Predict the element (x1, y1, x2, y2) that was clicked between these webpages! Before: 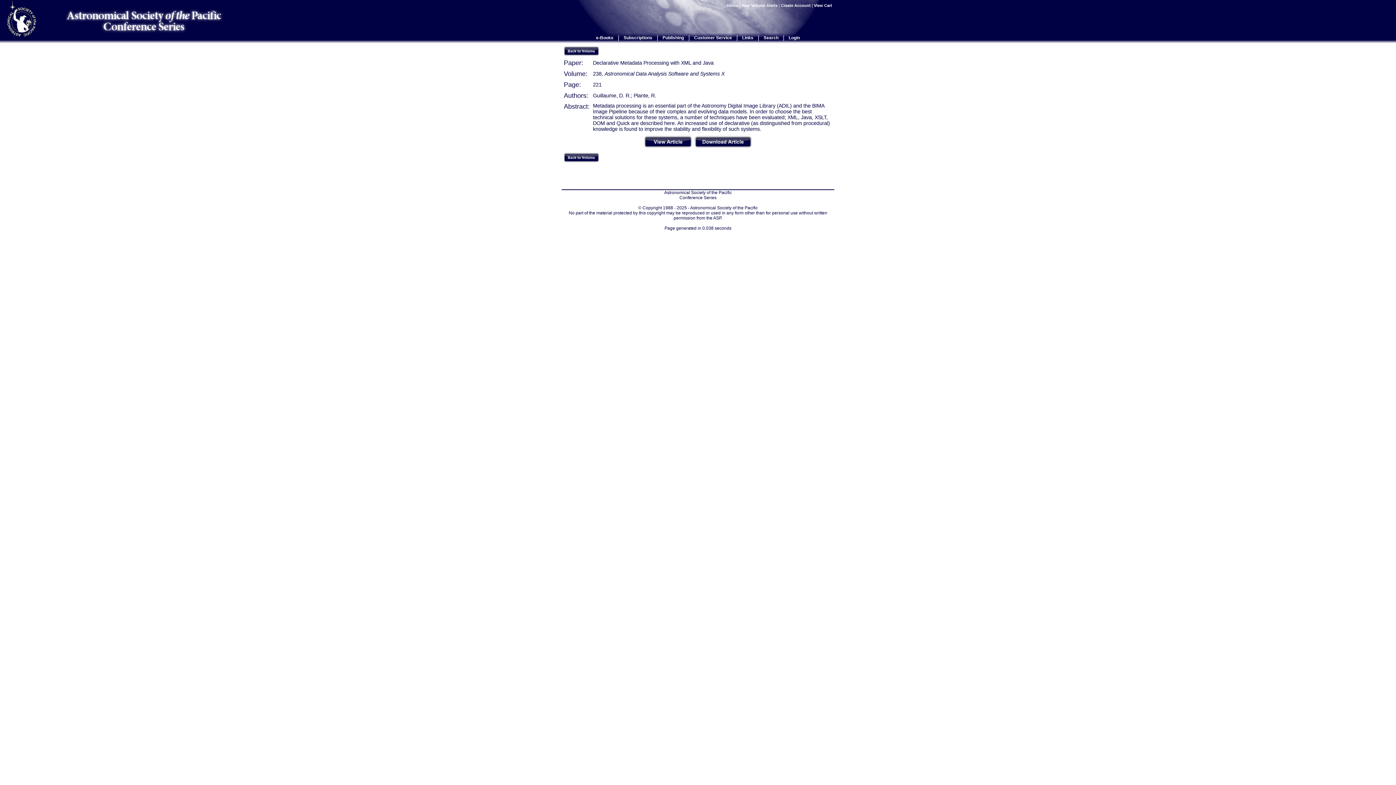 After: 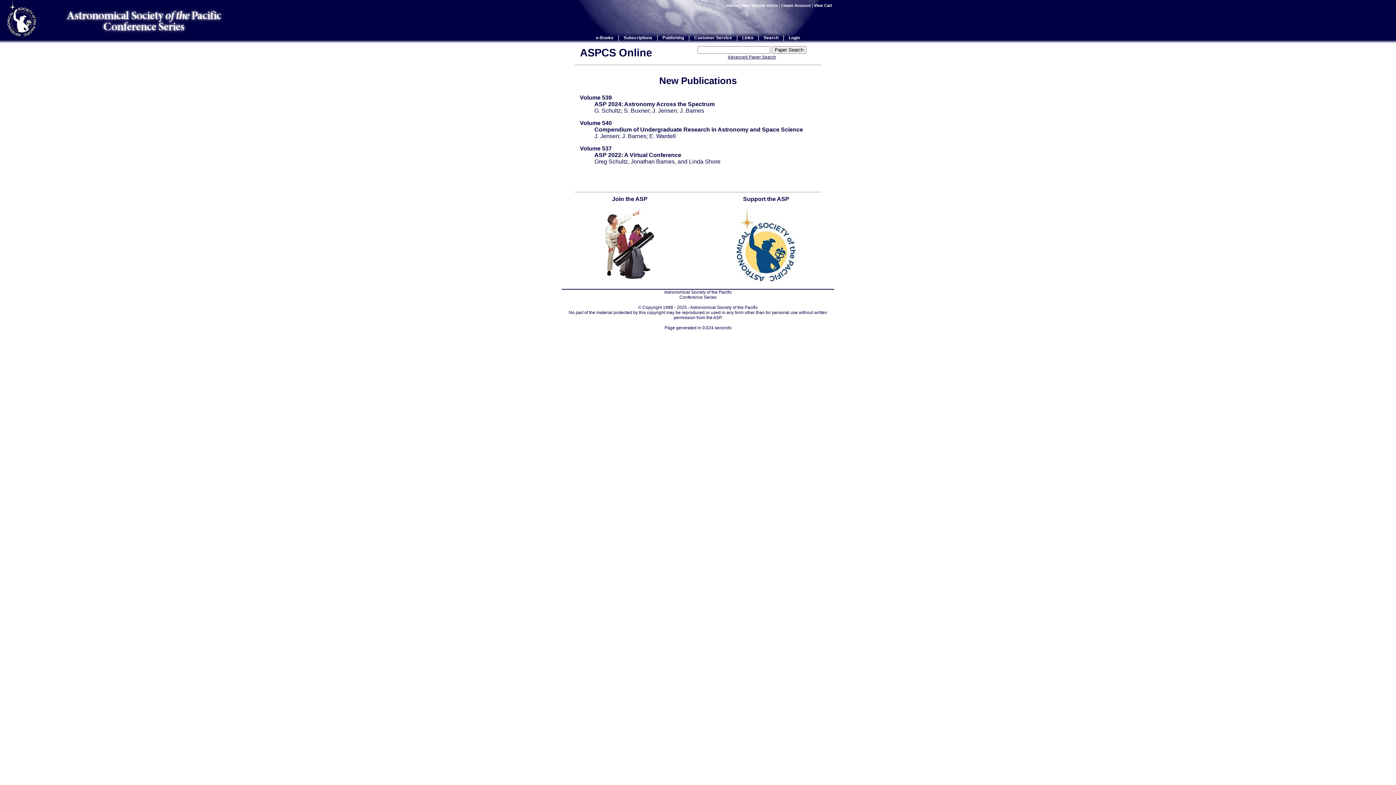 Action: label: Home bbox: (727, 3, 738, 7)